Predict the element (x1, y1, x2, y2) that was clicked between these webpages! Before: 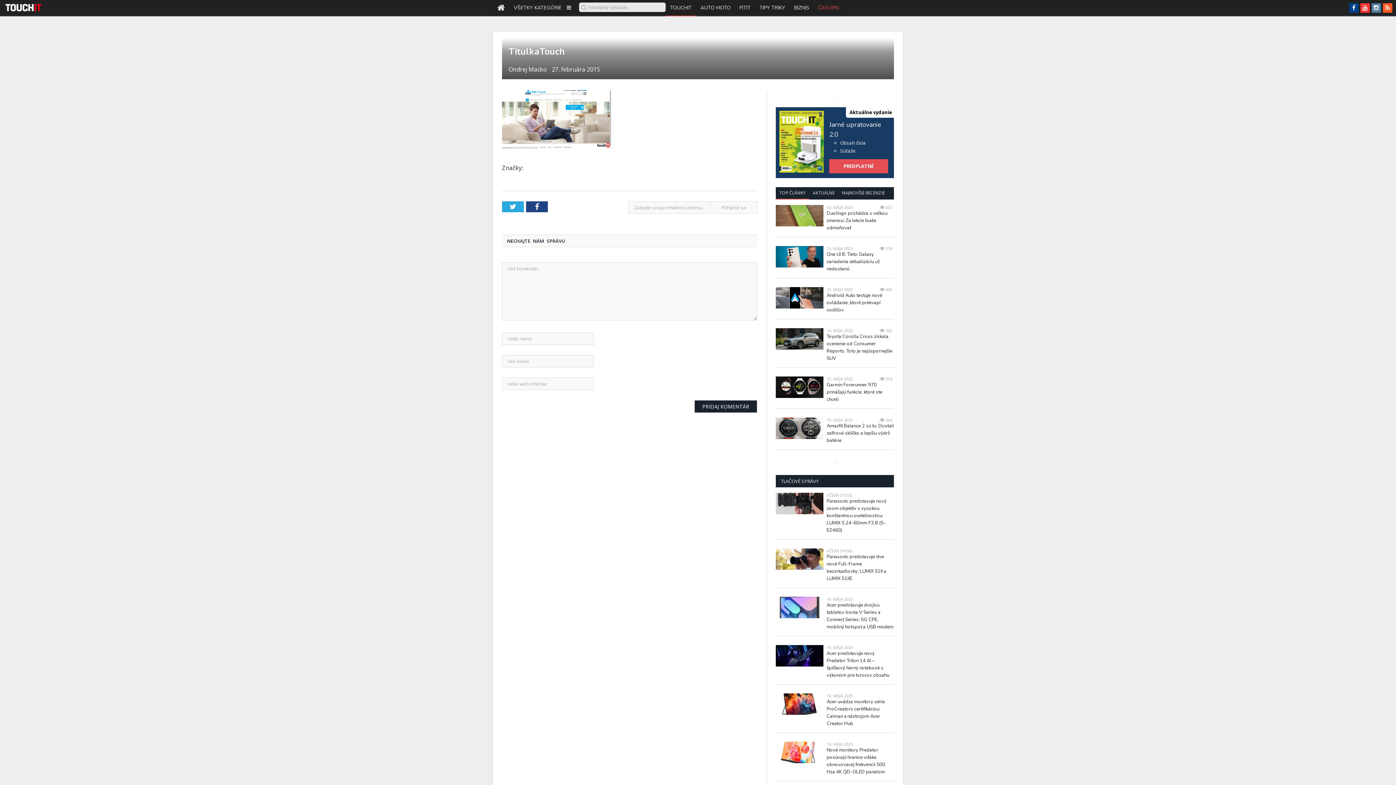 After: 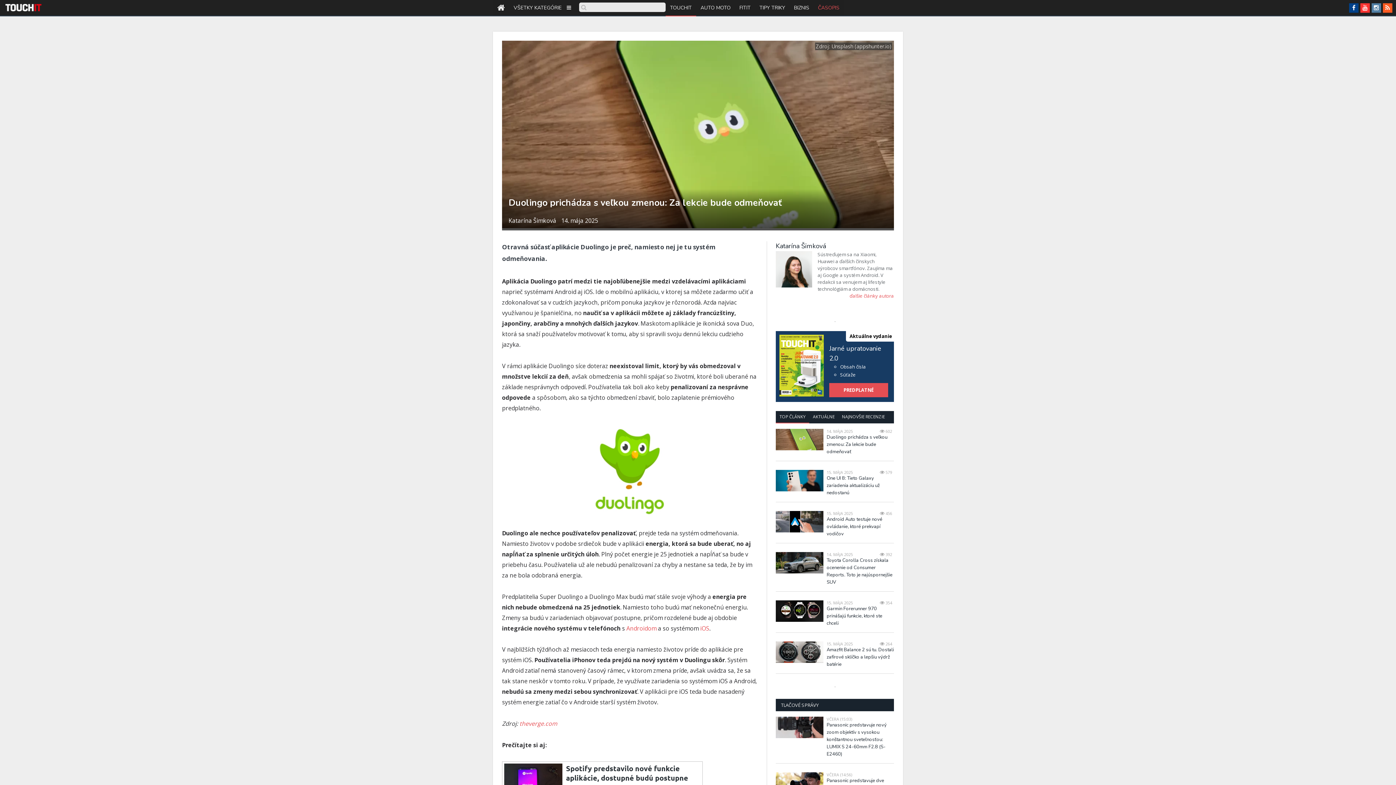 Action: bbox: (776, 205, 823, 226)